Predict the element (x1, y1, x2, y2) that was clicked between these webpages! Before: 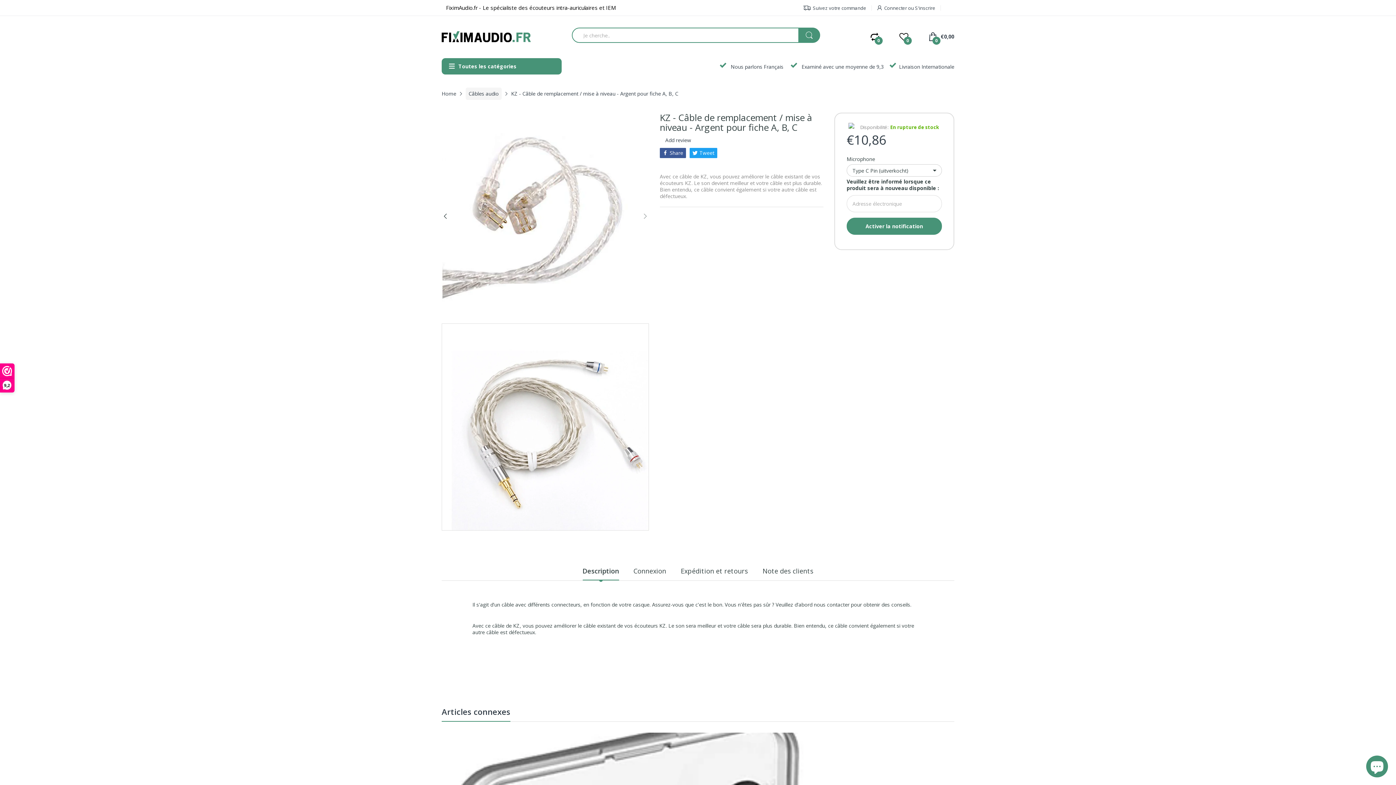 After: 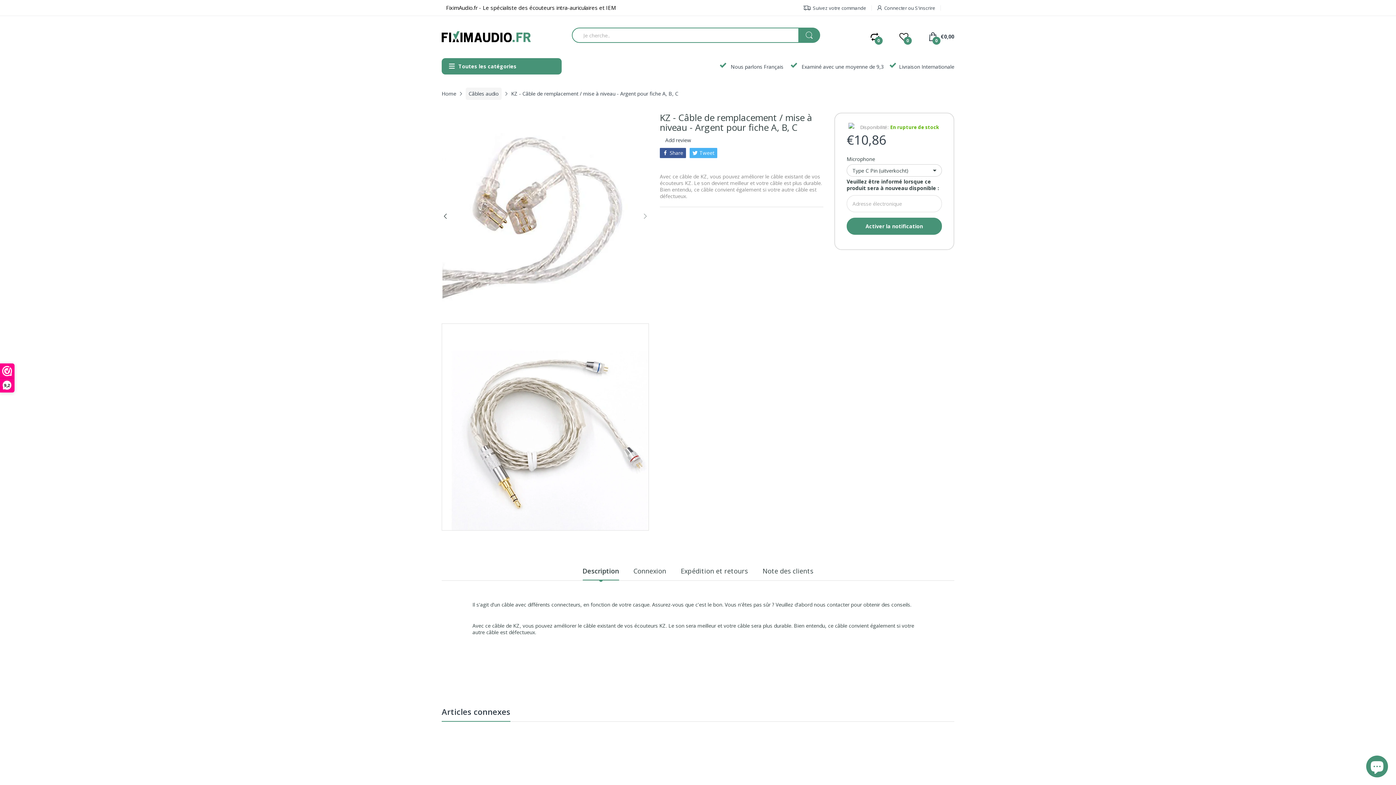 Action: label: Tweet bbox: (689, 148, 717, 158)